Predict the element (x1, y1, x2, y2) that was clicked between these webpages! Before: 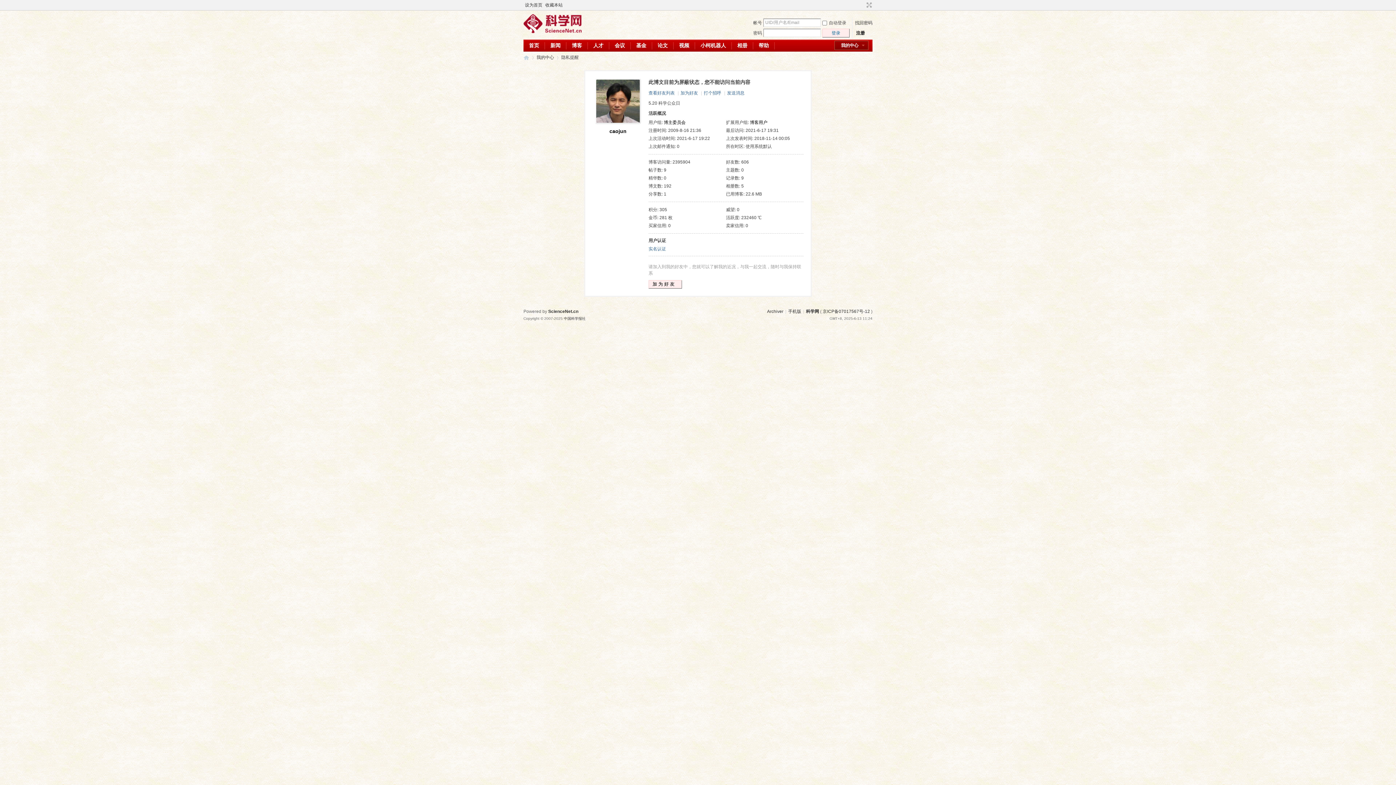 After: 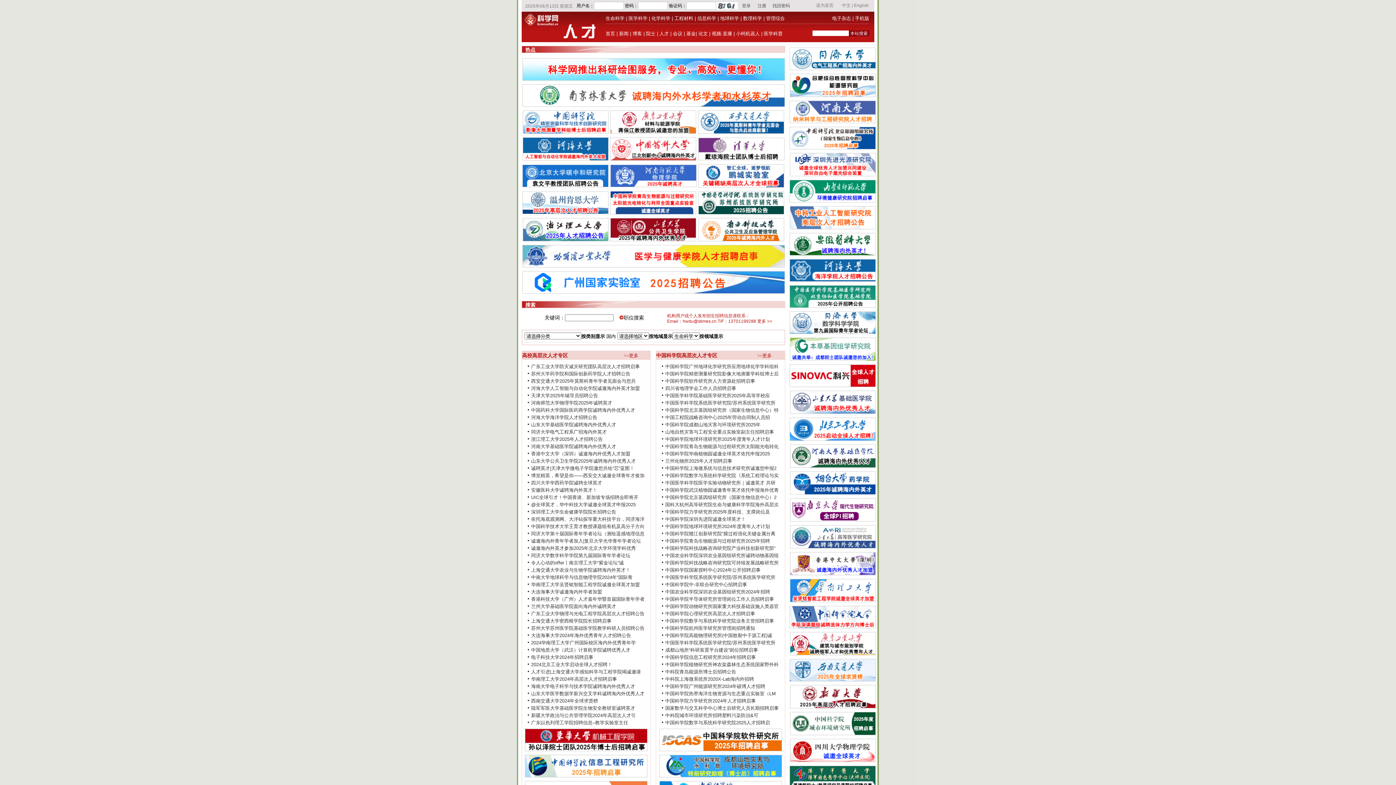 Action: label: 人才 bbox: (588, 39, 609, 51)